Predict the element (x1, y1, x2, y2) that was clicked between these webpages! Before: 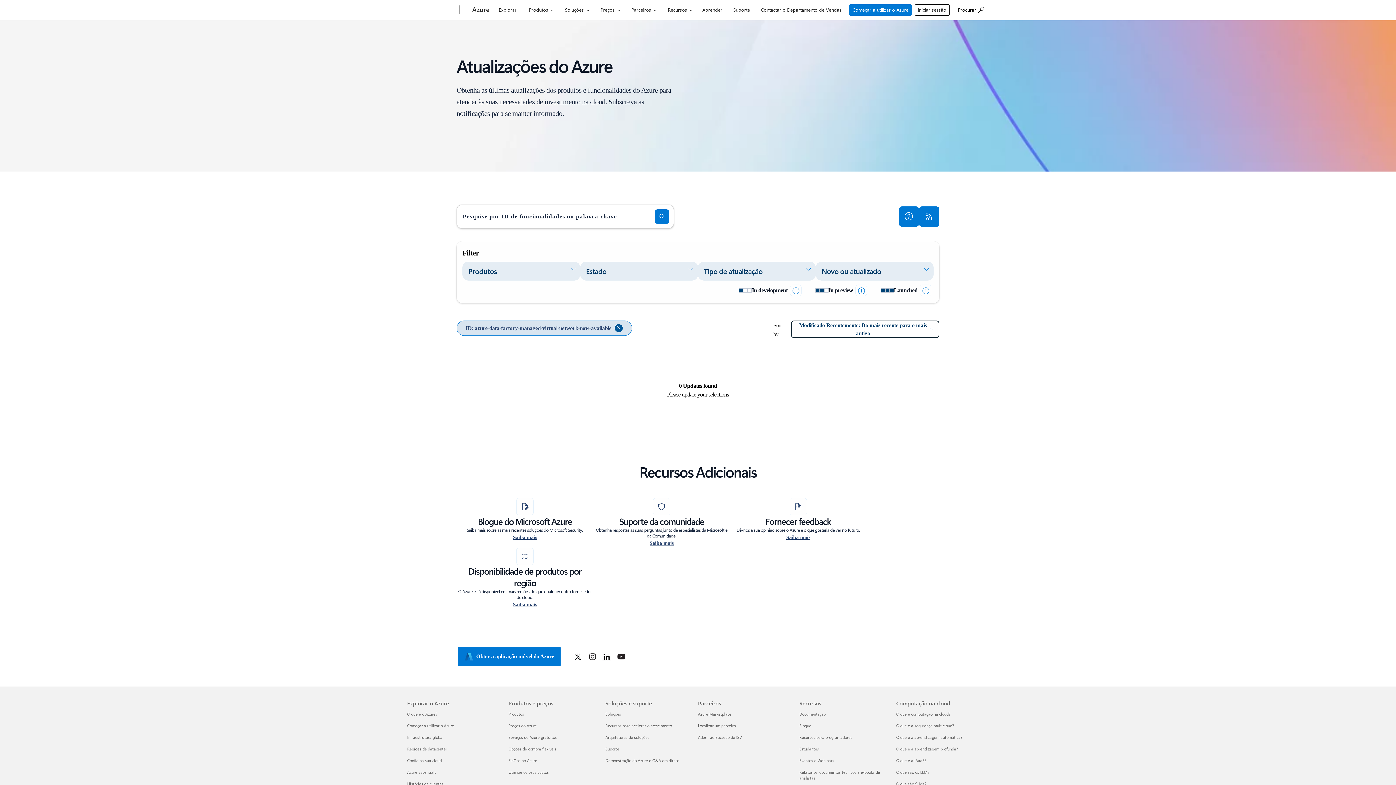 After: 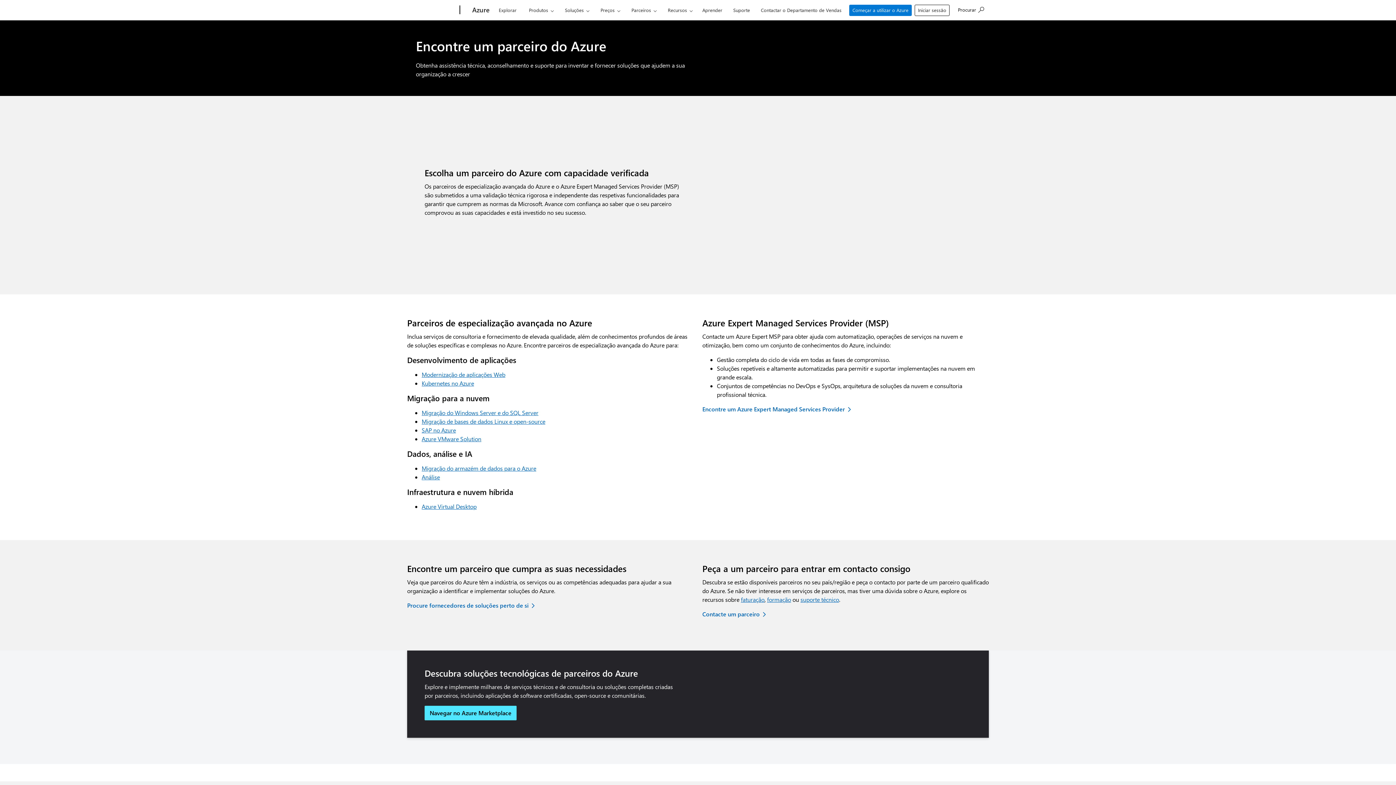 Action: bbox: (698, 723, 735, 728) label: Localizar um parceiro Parceiros